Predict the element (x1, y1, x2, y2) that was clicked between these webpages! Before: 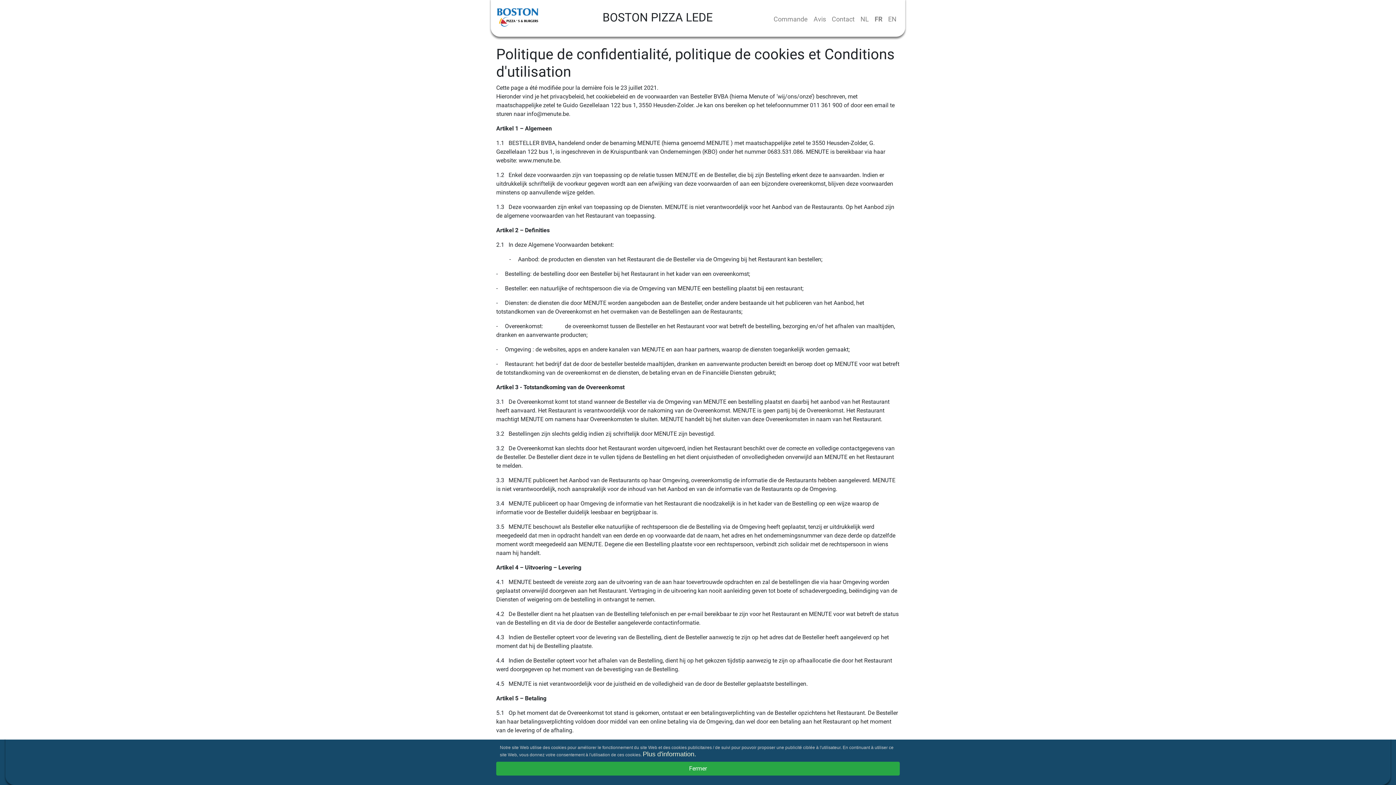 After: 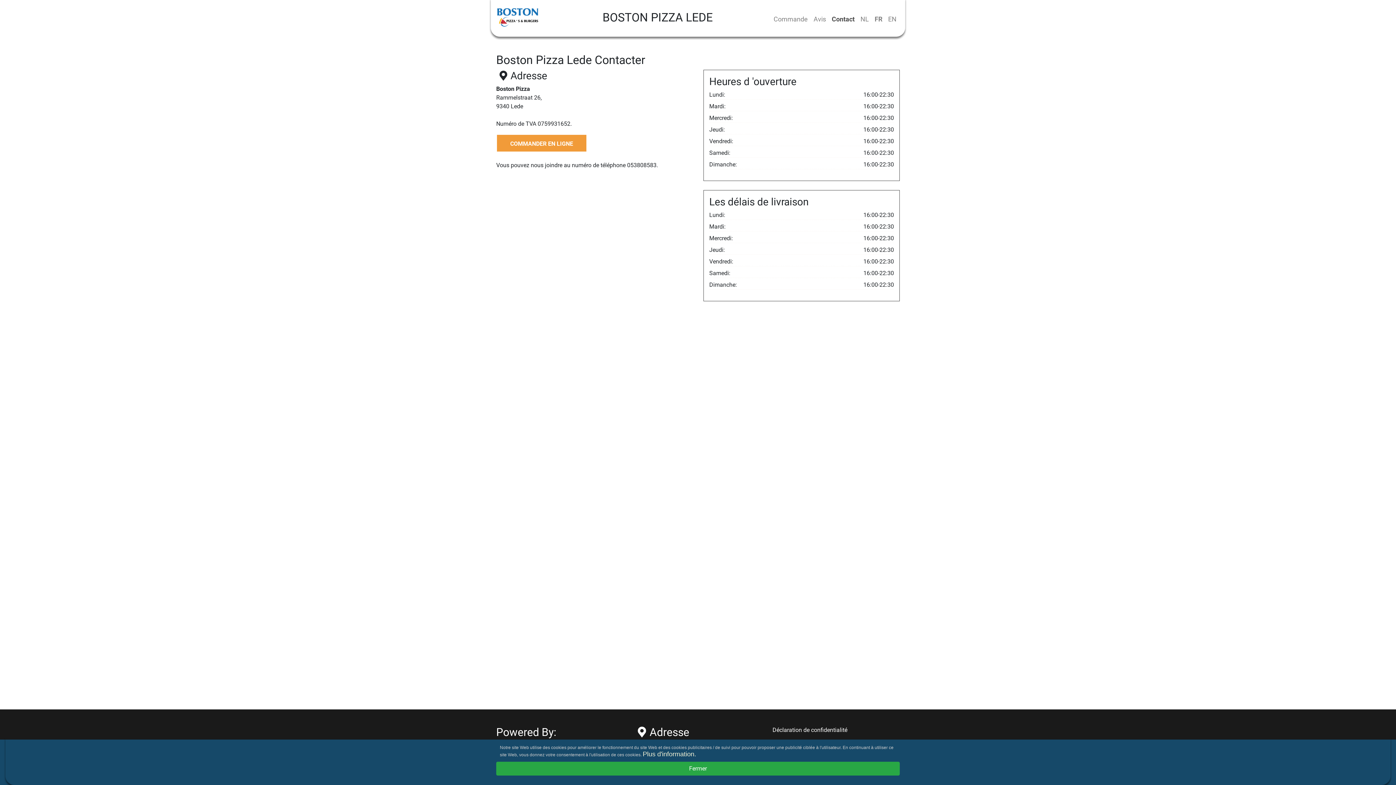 Action: label: Contact bbox: (829, 11, 857, 27)